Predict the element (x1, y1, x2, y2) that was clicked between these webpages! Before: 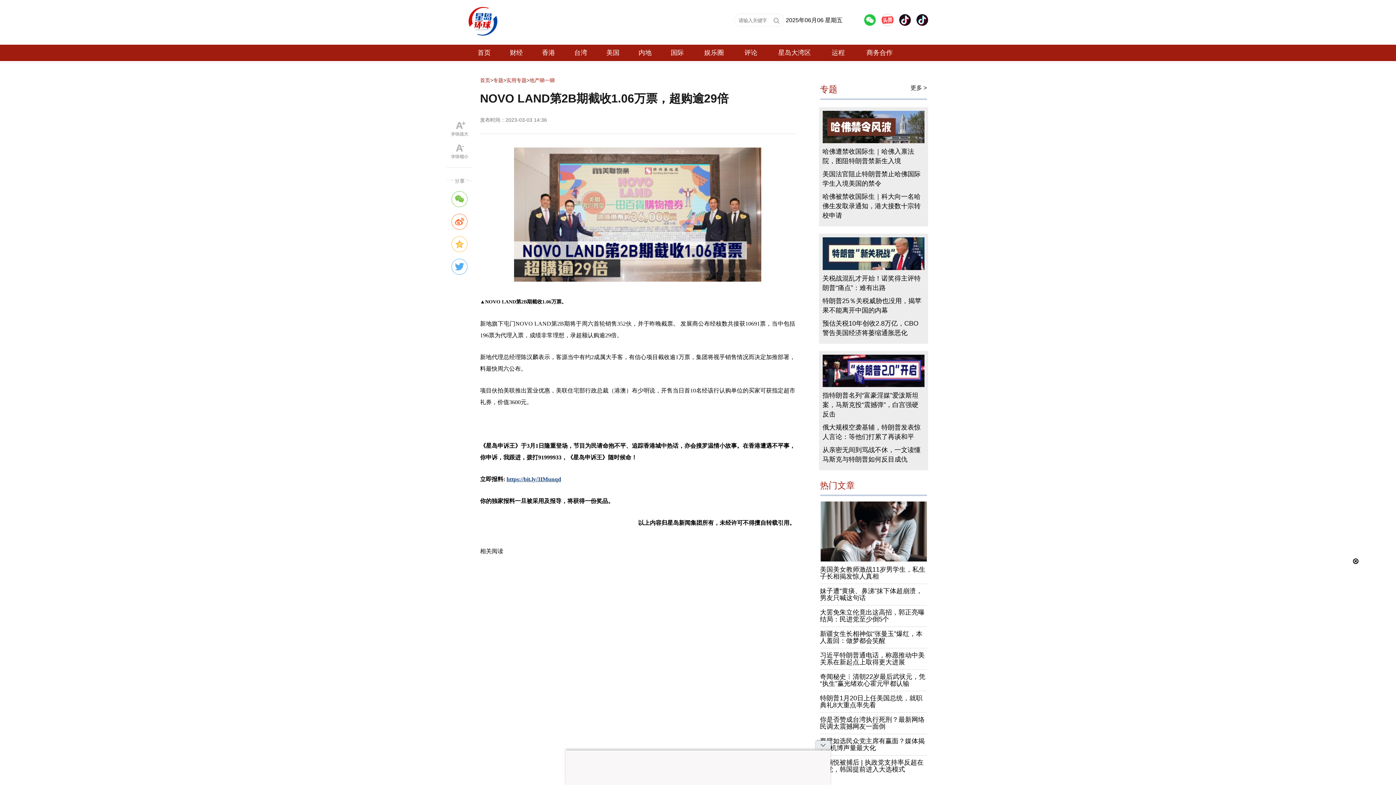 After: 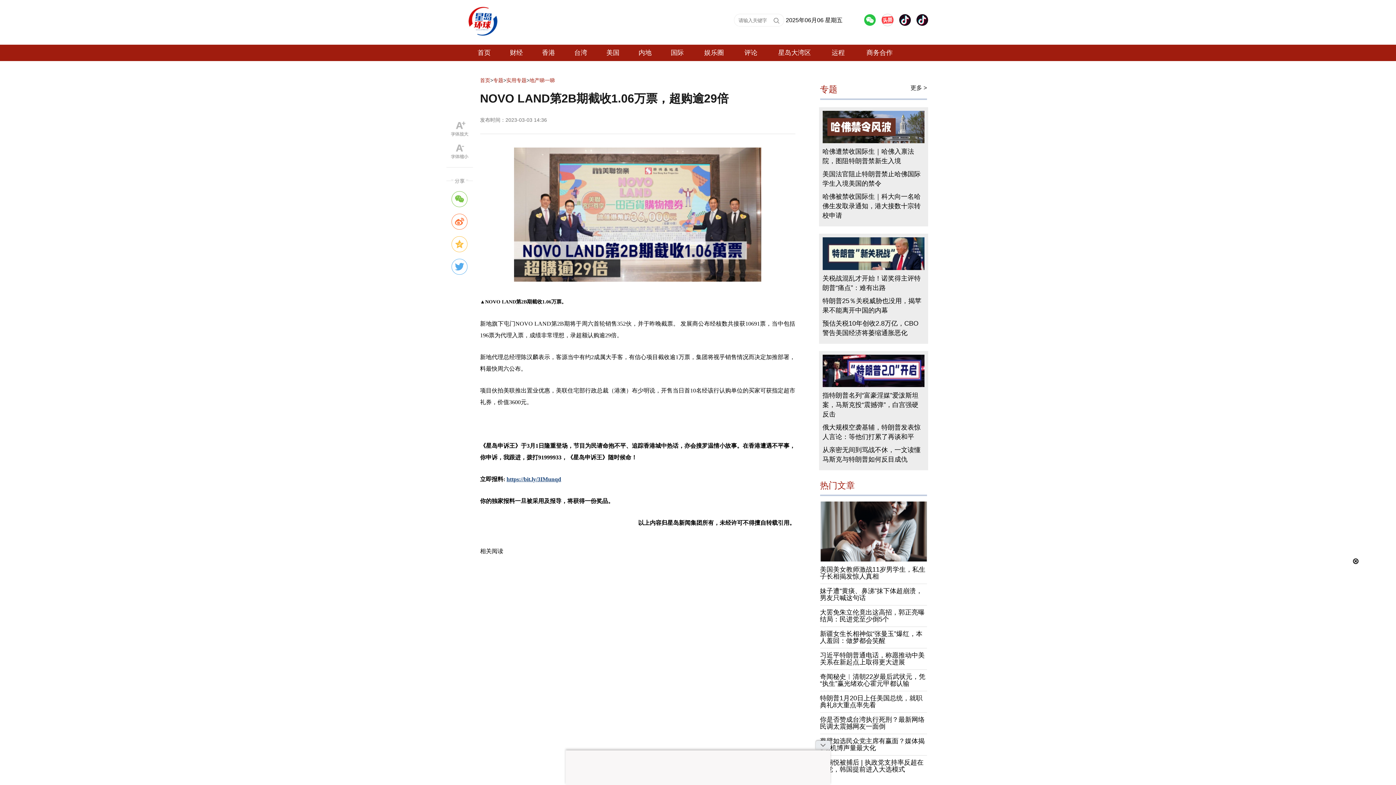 Action: bbox: (820, 734, 927, 755) label: 蔡壁如选民众党主席有赢面？媒体揭3动机博声量最大化